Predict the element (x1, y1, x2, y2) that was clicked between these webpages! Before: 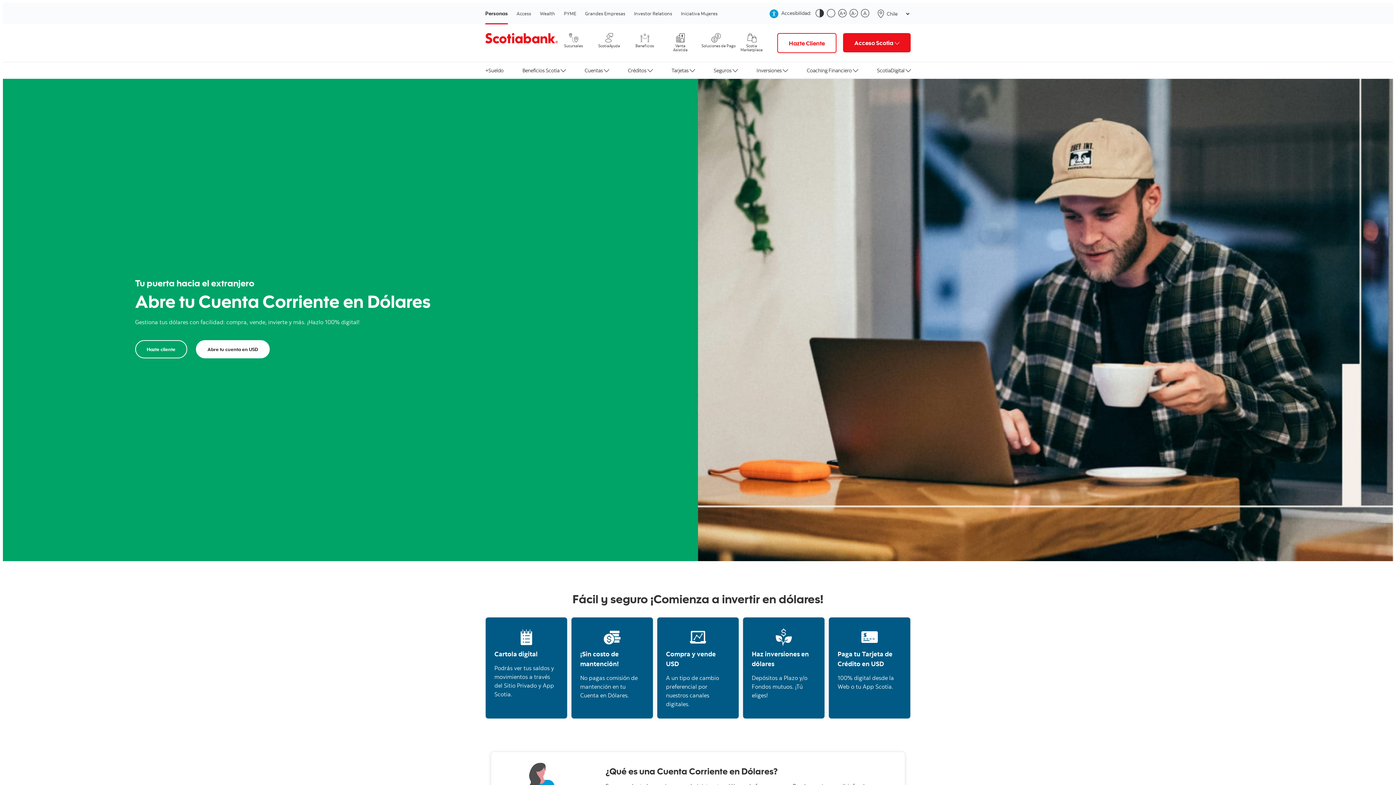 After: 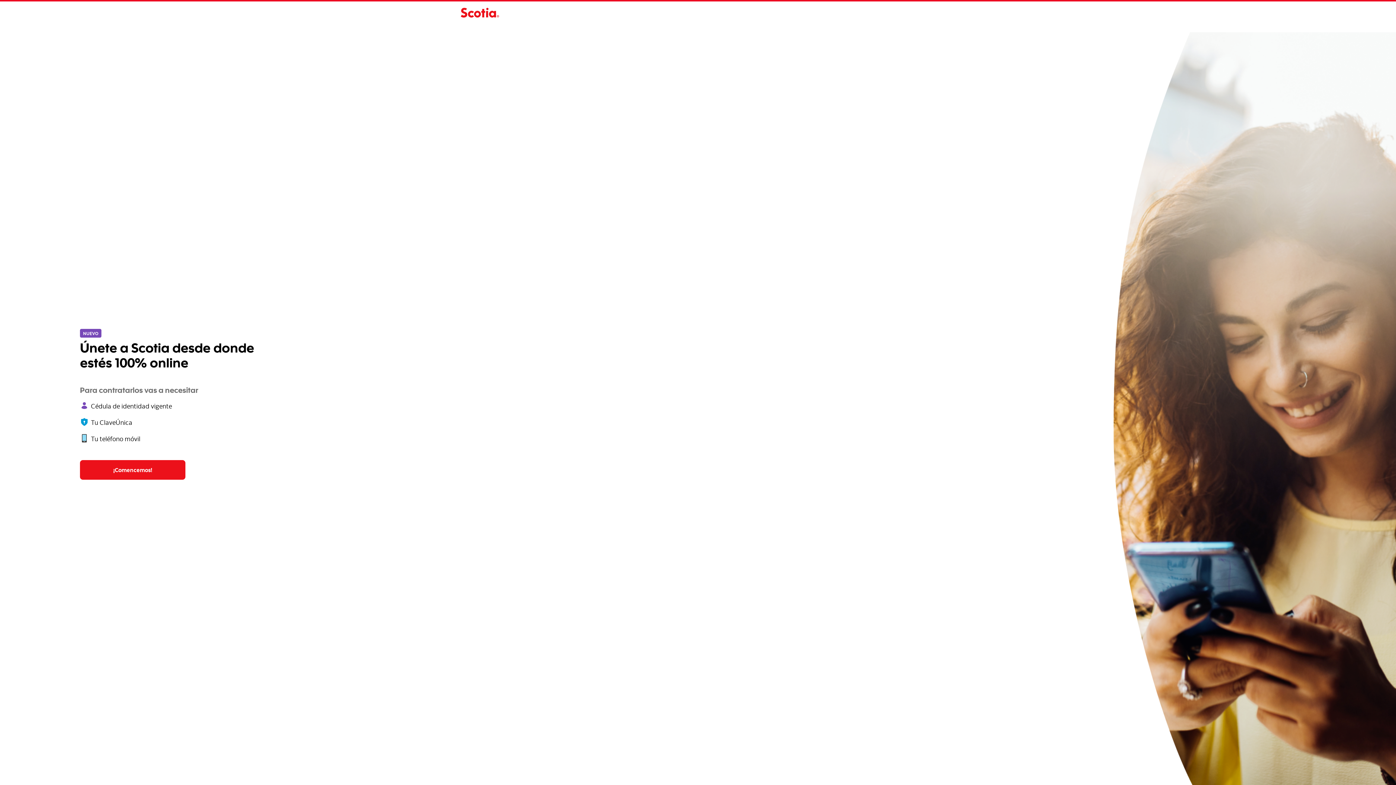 Action: bbox: (135, 340, 187, 358) label: Hazte cliente